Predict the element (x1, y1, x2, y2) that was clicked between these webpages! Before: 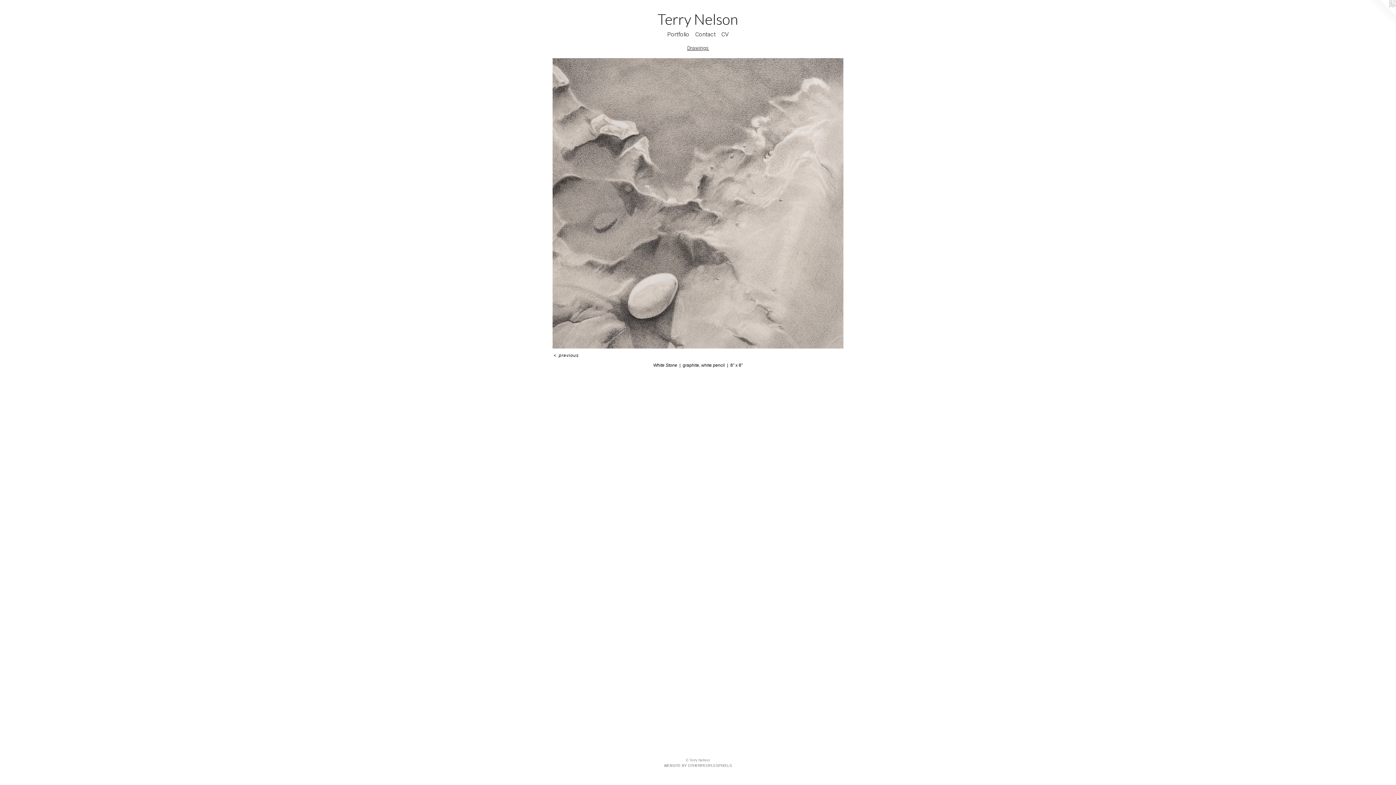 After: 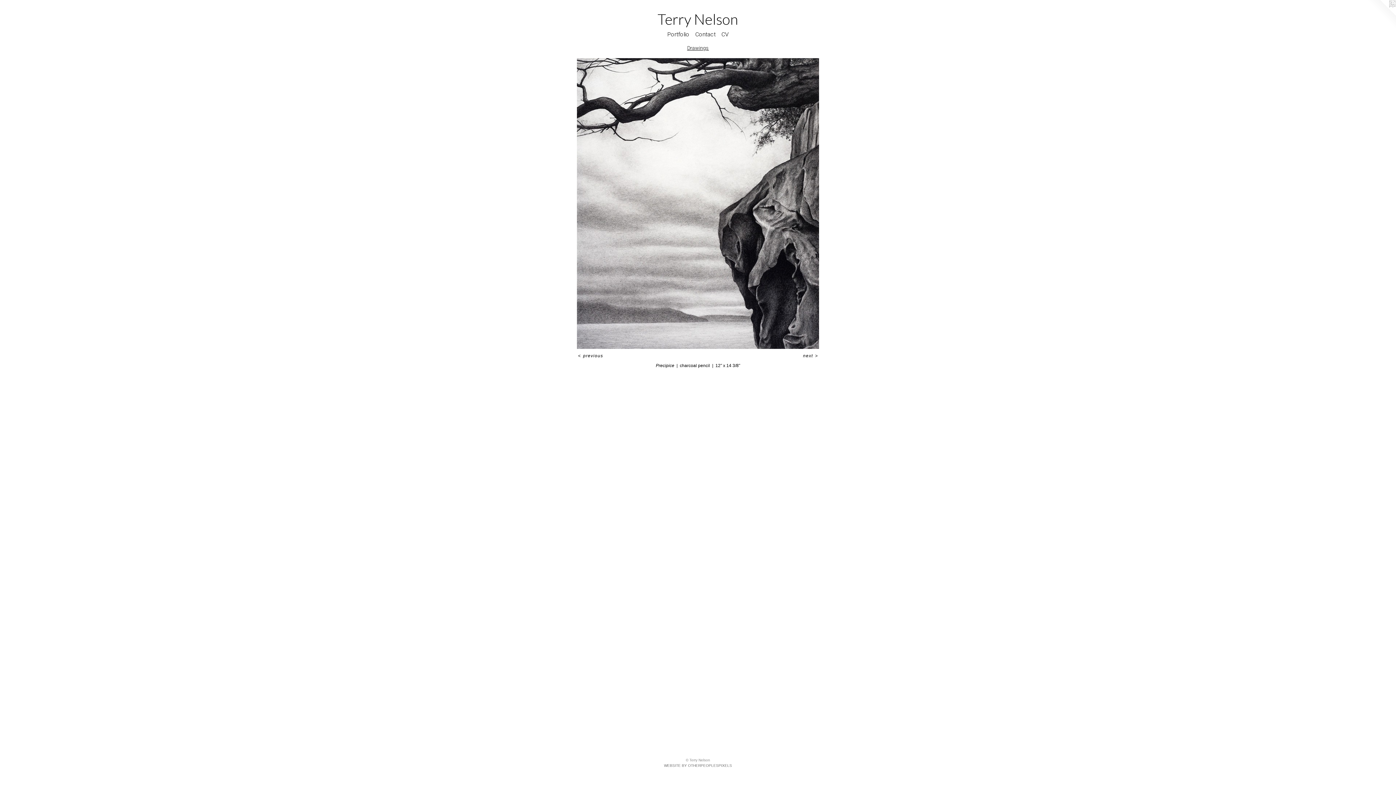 Action: bbox: (552, 353, 580, 358) label: < previous